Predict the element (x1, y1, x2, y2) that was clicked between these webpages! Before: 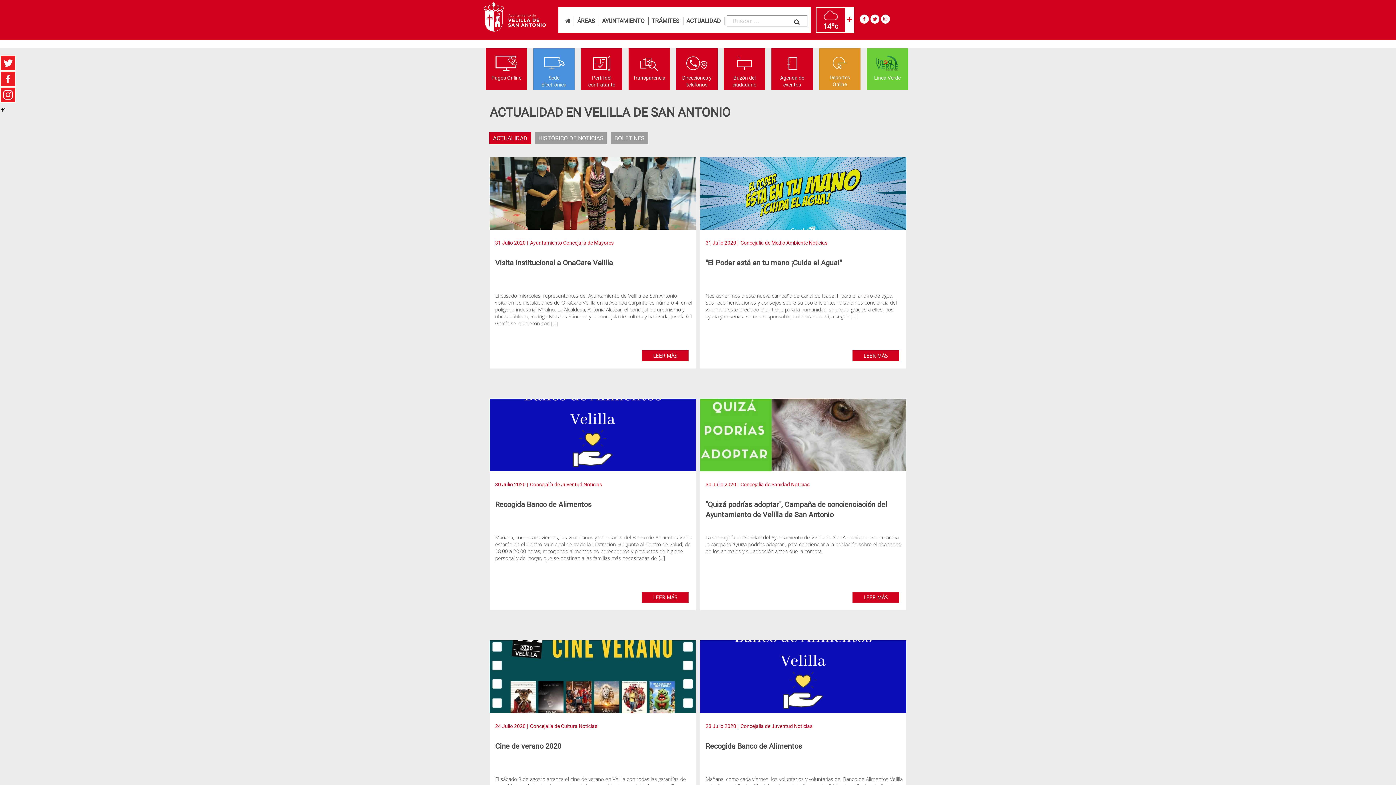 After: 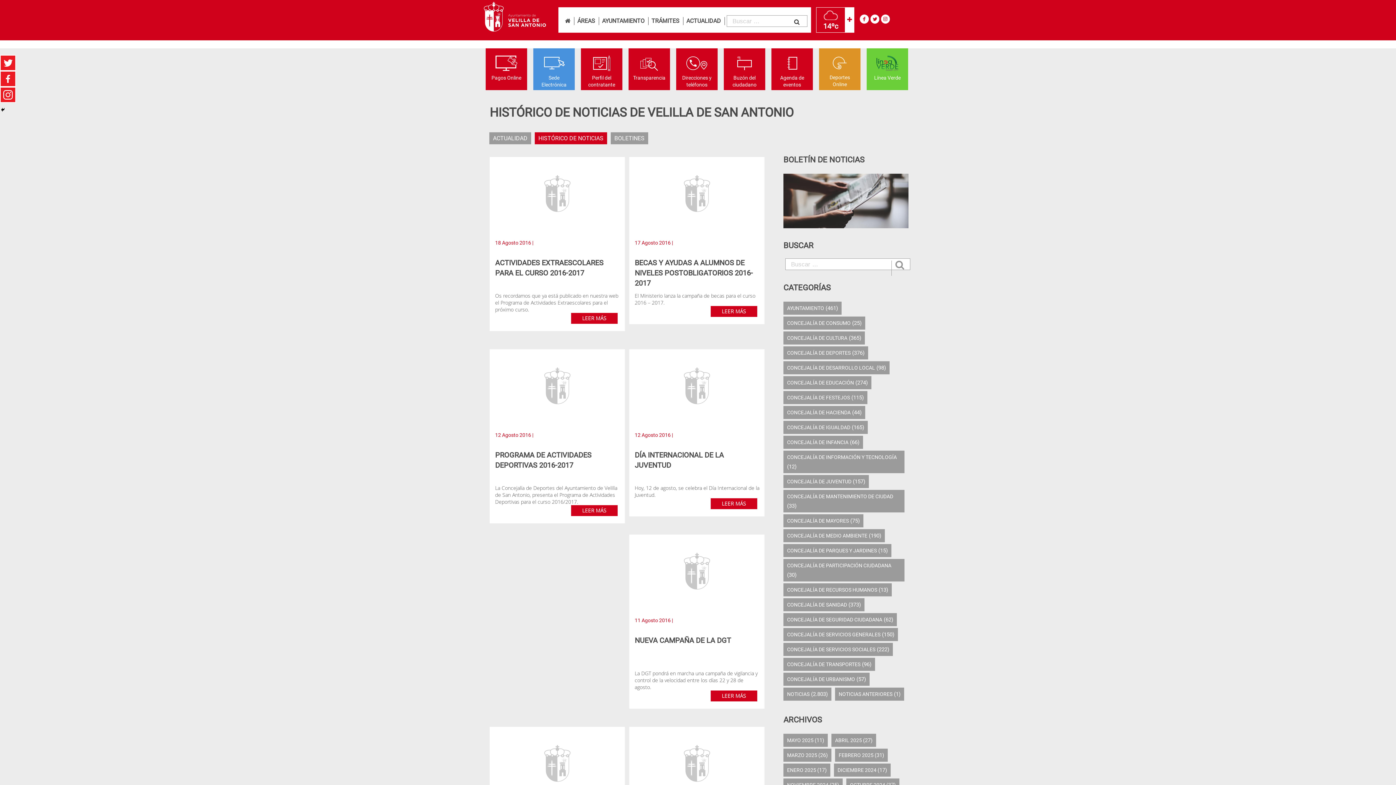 Action: label: HISTÓRICO DE NOTICIAS bbox: (538, 134, 603, 141)